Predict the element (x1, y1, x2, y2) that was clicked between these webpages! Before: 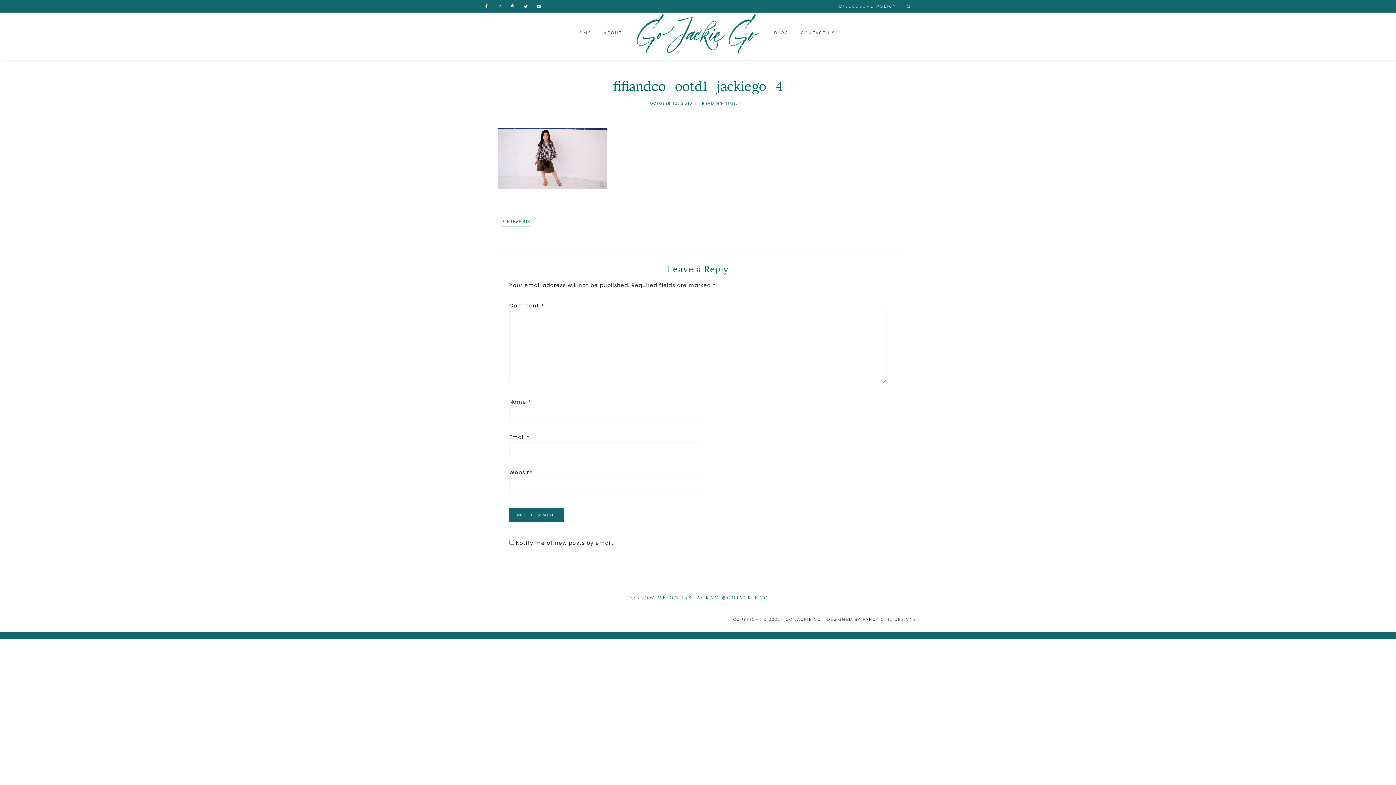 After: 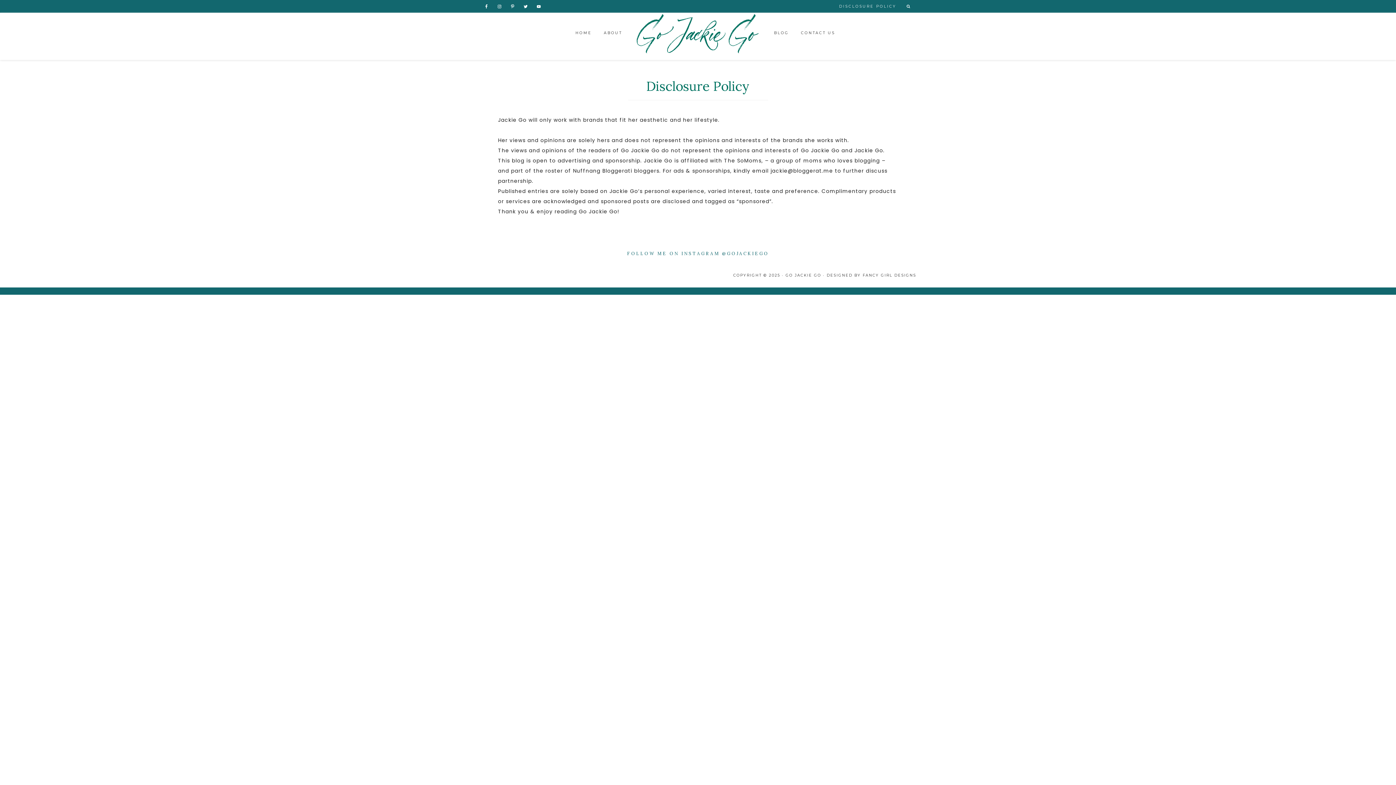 Action: label: DISCLOSURE POLICY bbox: (834, 0, 901, 12)